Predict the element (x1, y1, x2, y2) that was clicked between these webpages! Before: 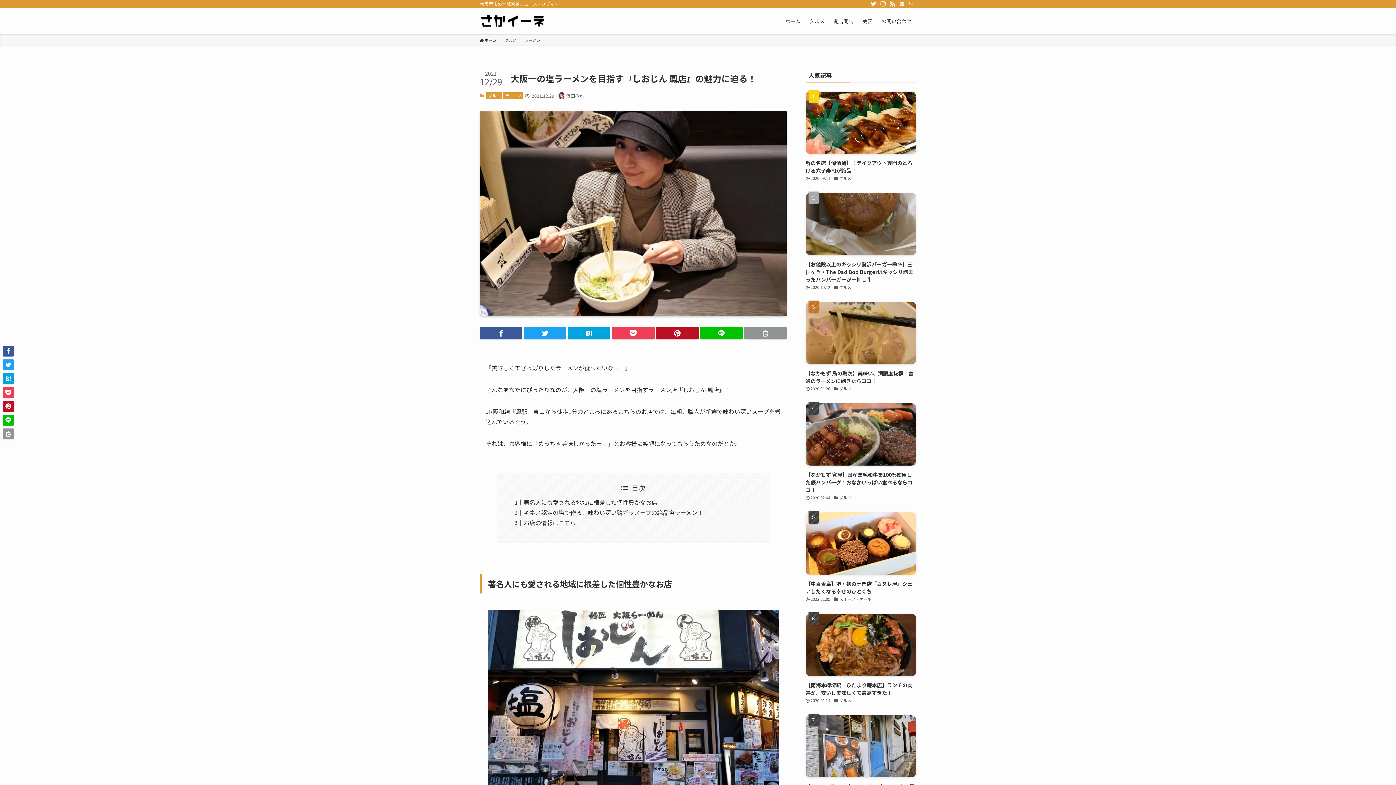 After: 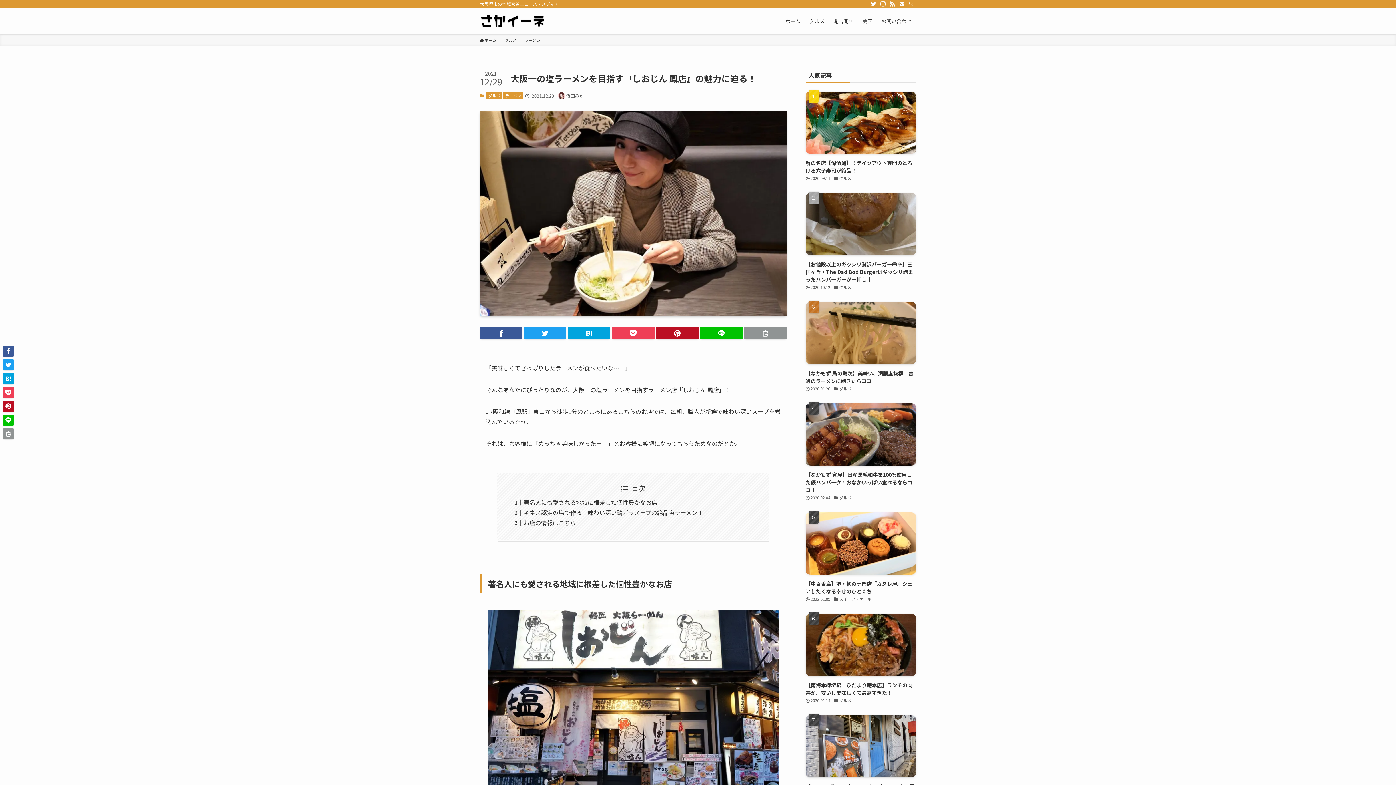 Action: bbox: (869, 0, 878, 8) label: twitter